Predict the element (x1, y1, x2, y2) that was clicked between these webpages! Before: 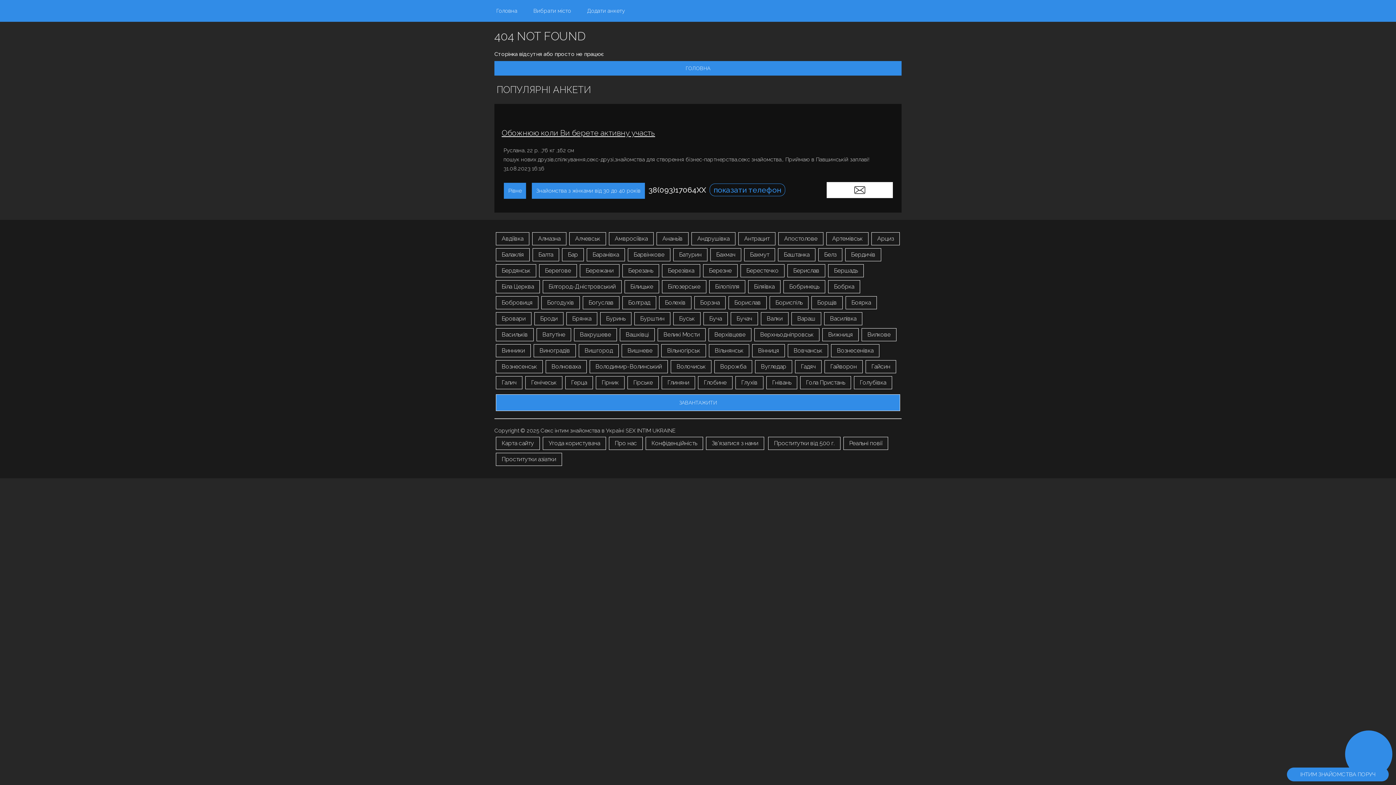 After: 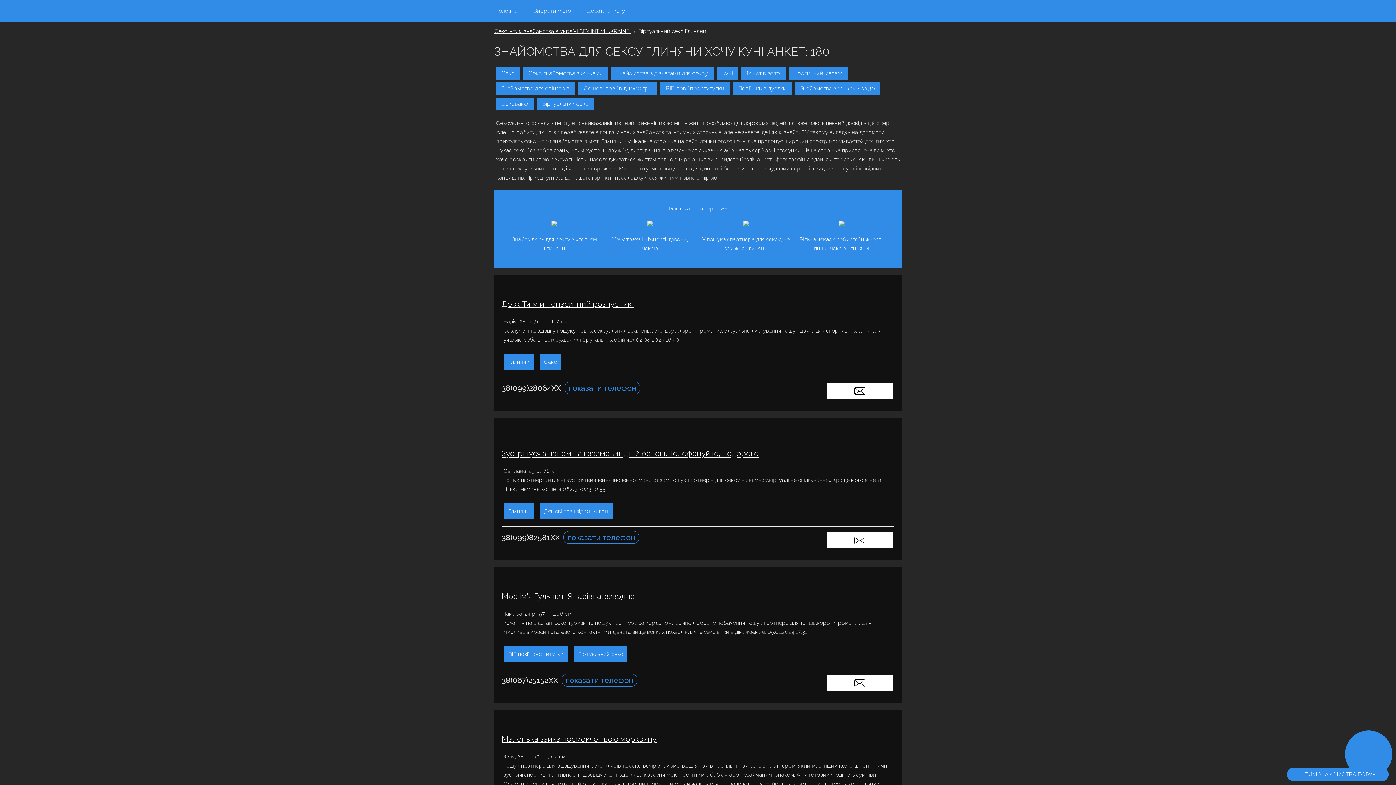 Action: label: Глиняни bbox: (661, 376, 695, 389)